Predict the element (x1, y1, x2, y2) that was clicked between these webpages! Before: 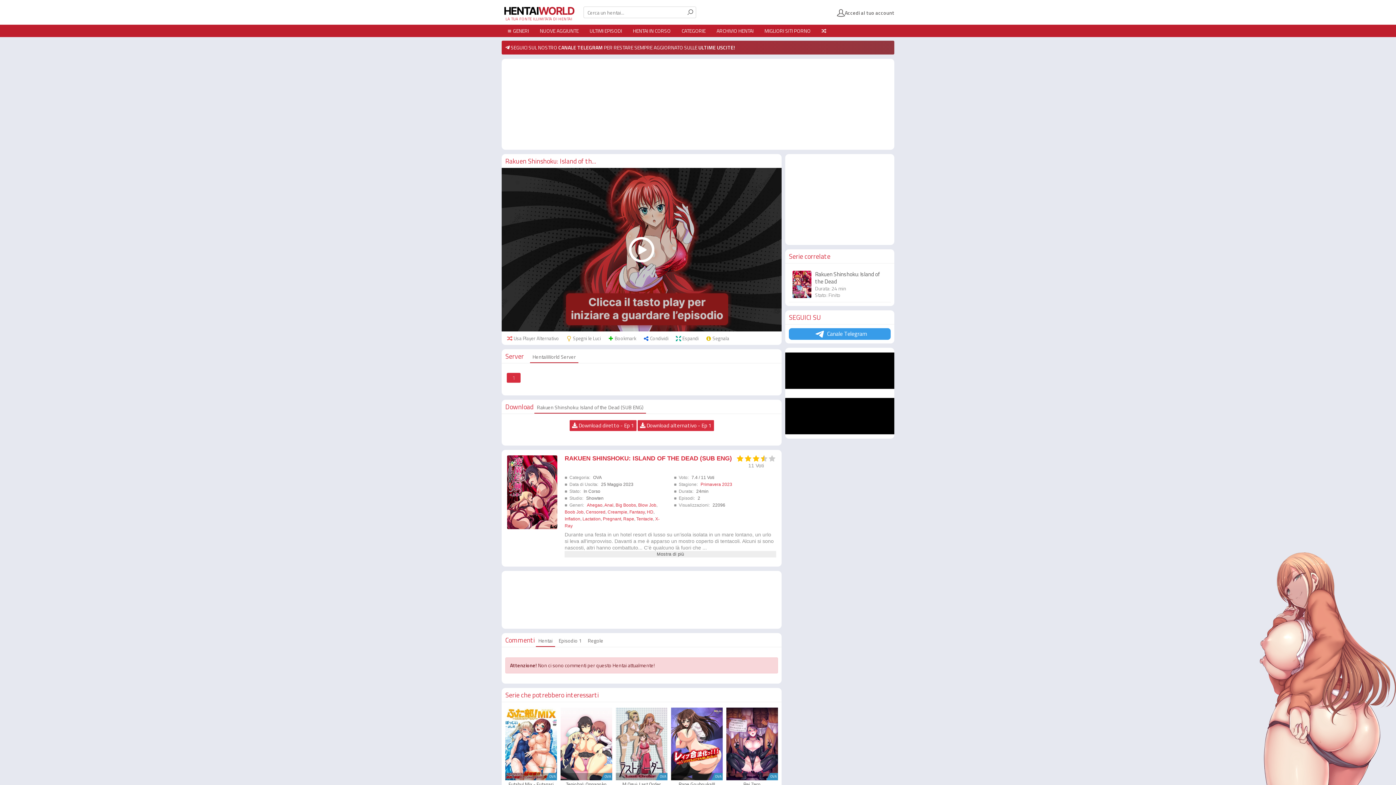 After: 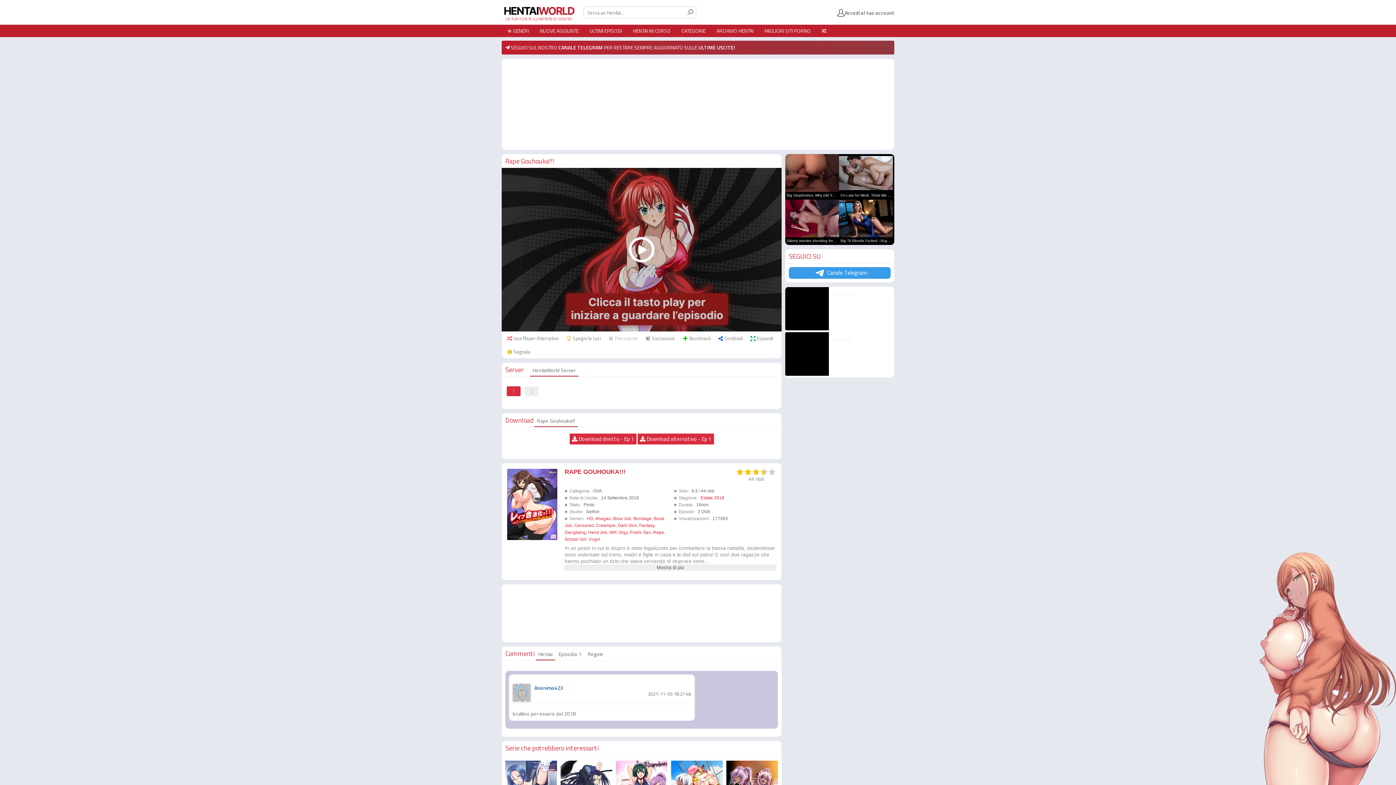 Action: bbox: (671, 708, 722, 780) label: OVA